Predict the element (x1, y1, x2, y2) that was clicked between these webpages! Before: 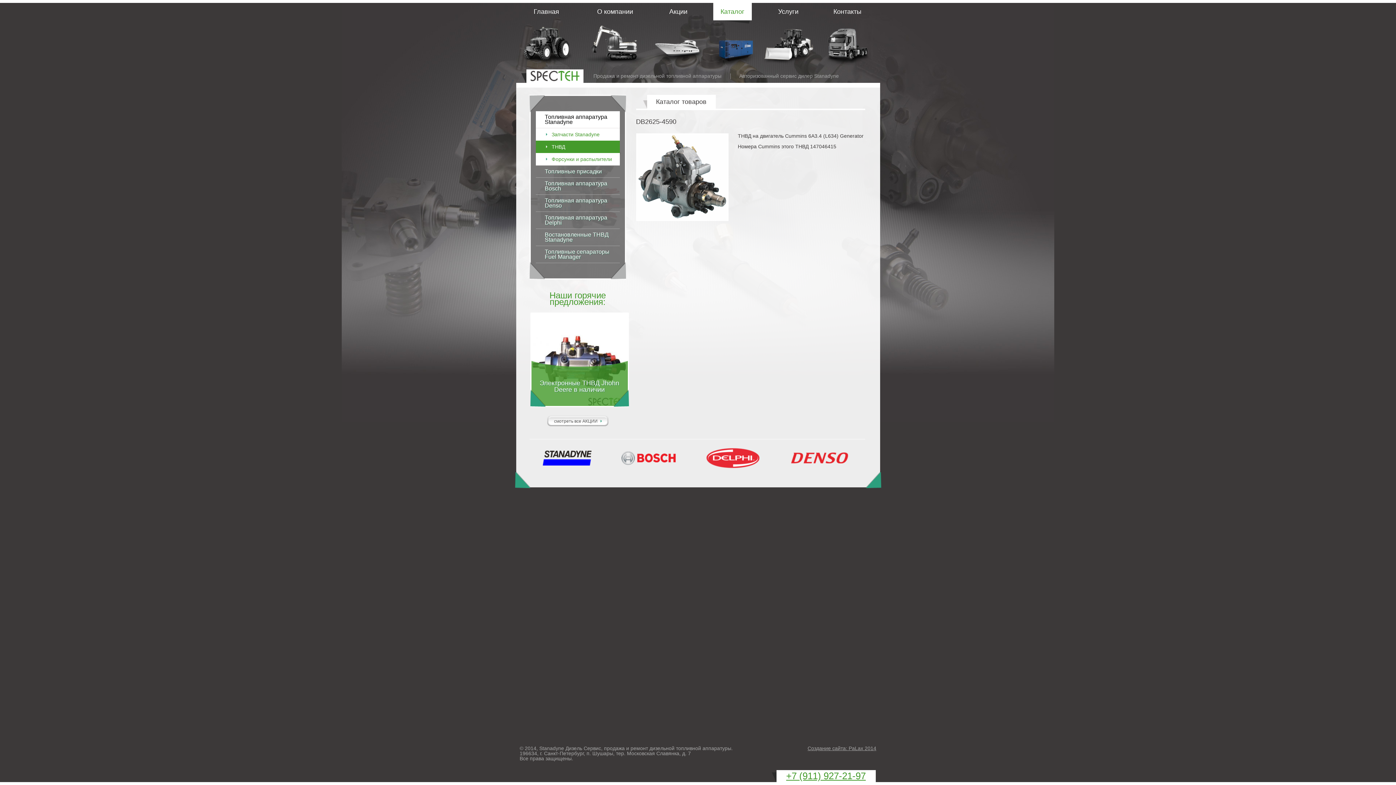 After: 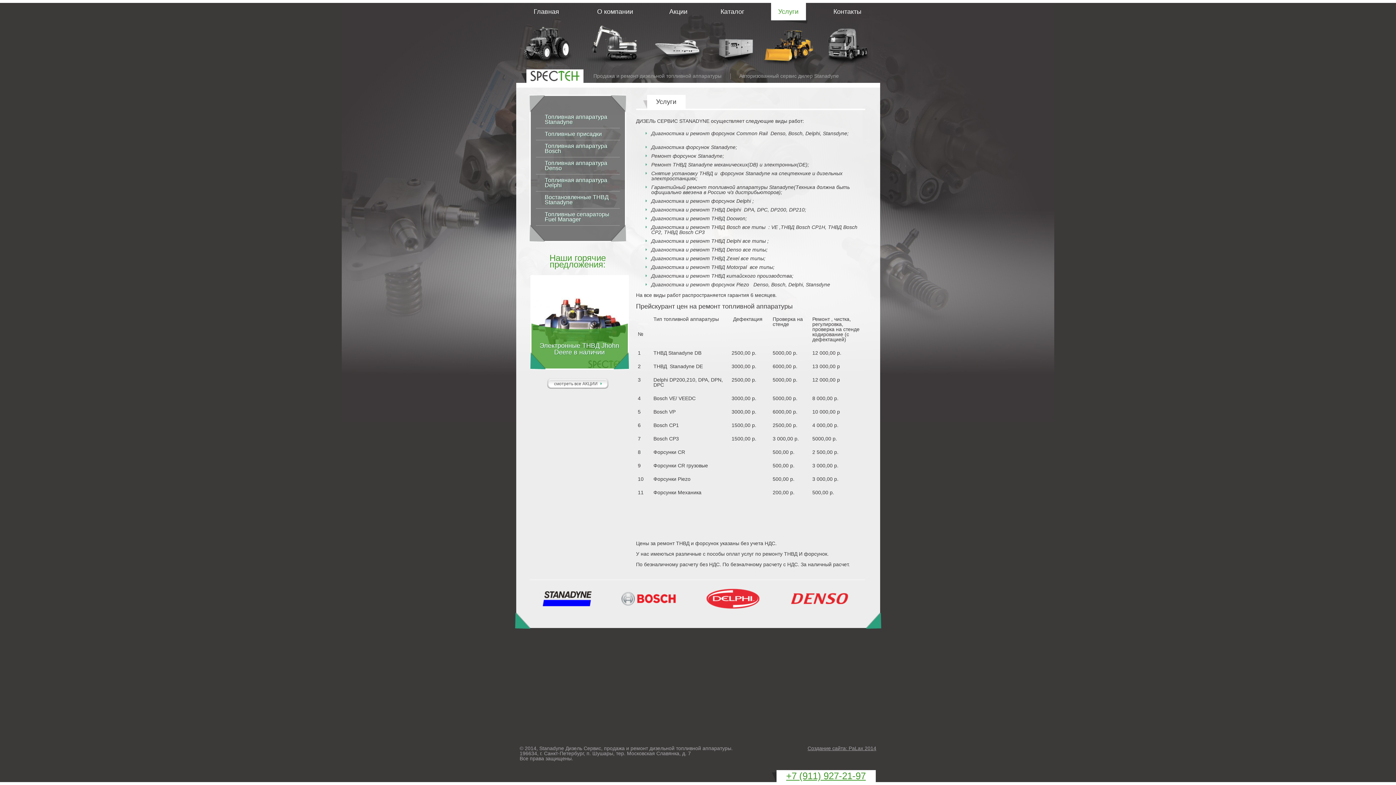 Action: label: Услуги
  bbox: (762, 2, 815, 69)